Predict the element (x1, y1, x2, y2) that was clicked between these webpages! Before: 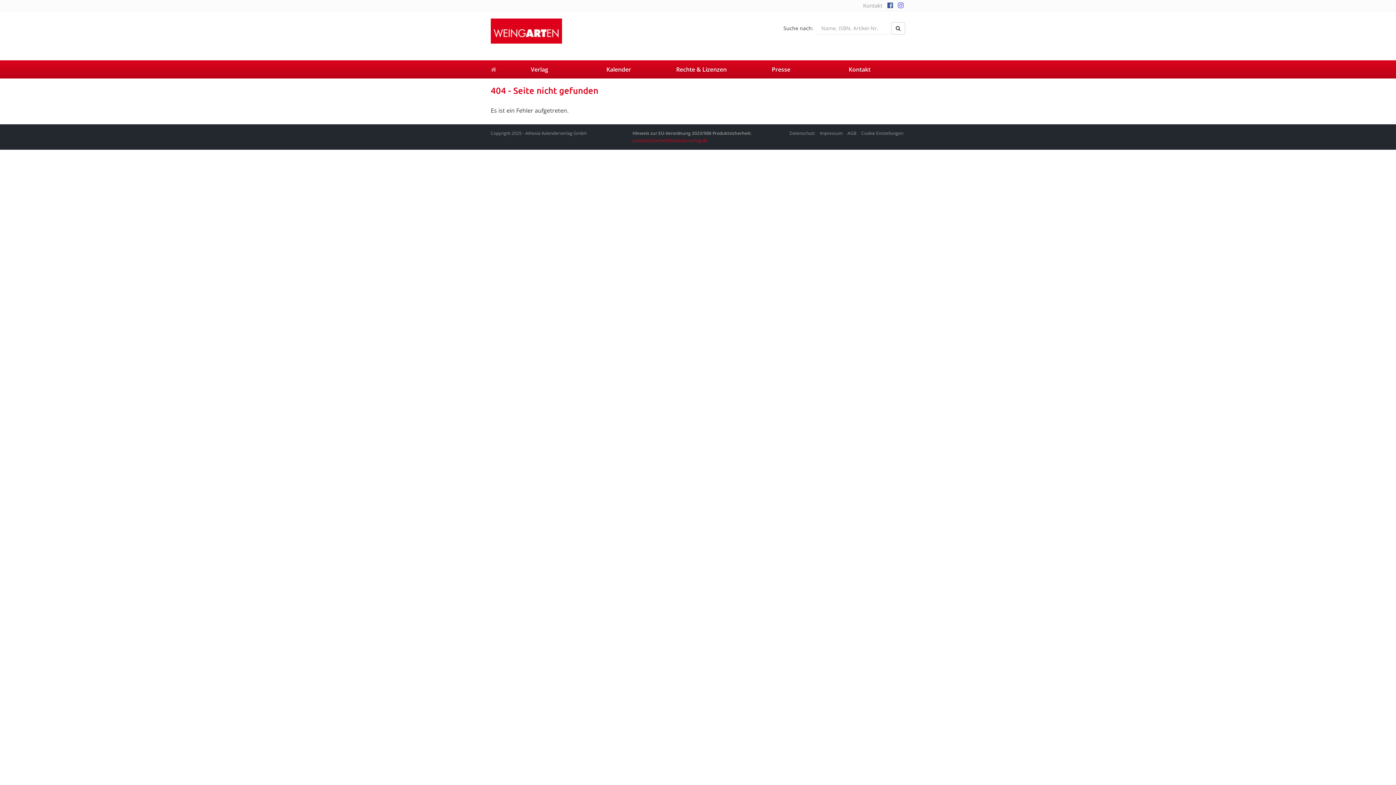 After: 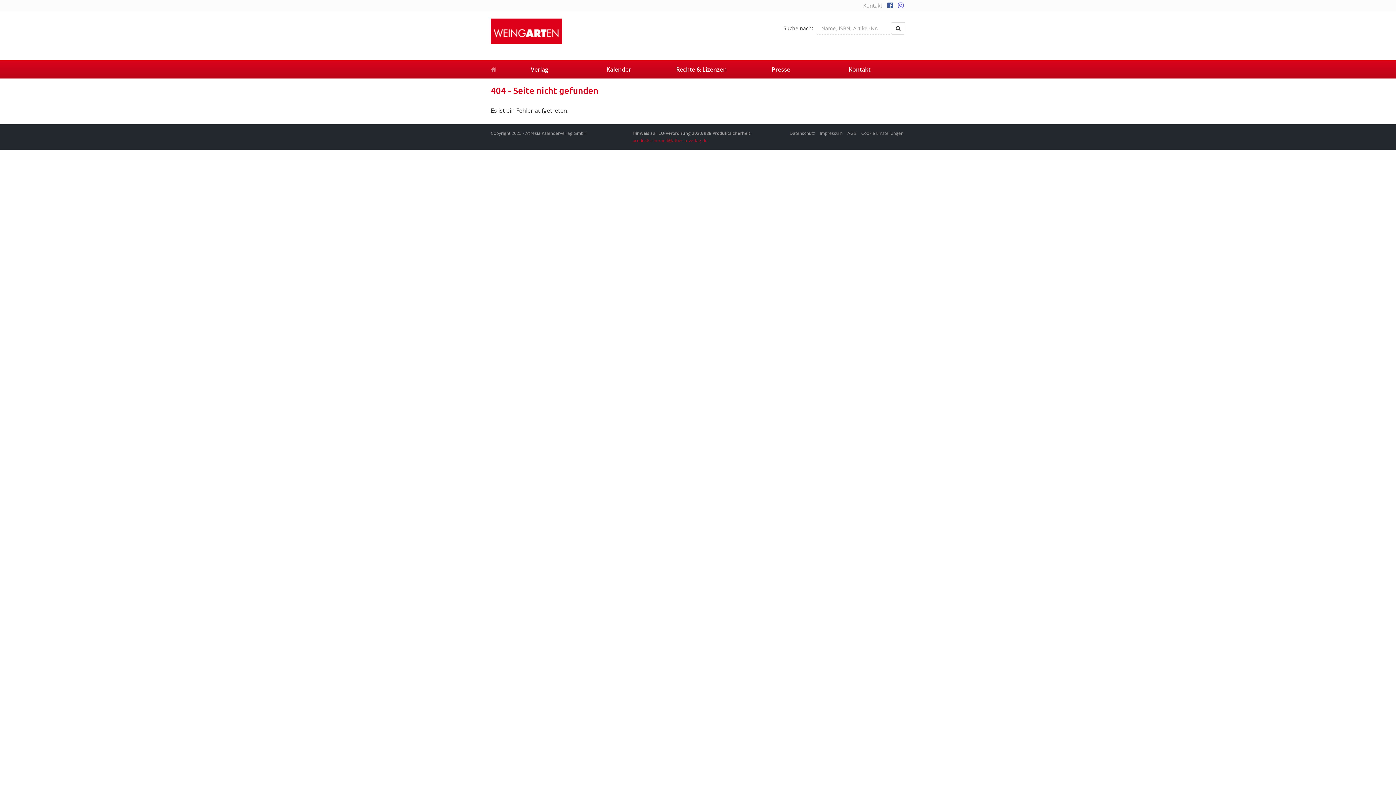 Action: bbox: (898, 1, 903, 9)